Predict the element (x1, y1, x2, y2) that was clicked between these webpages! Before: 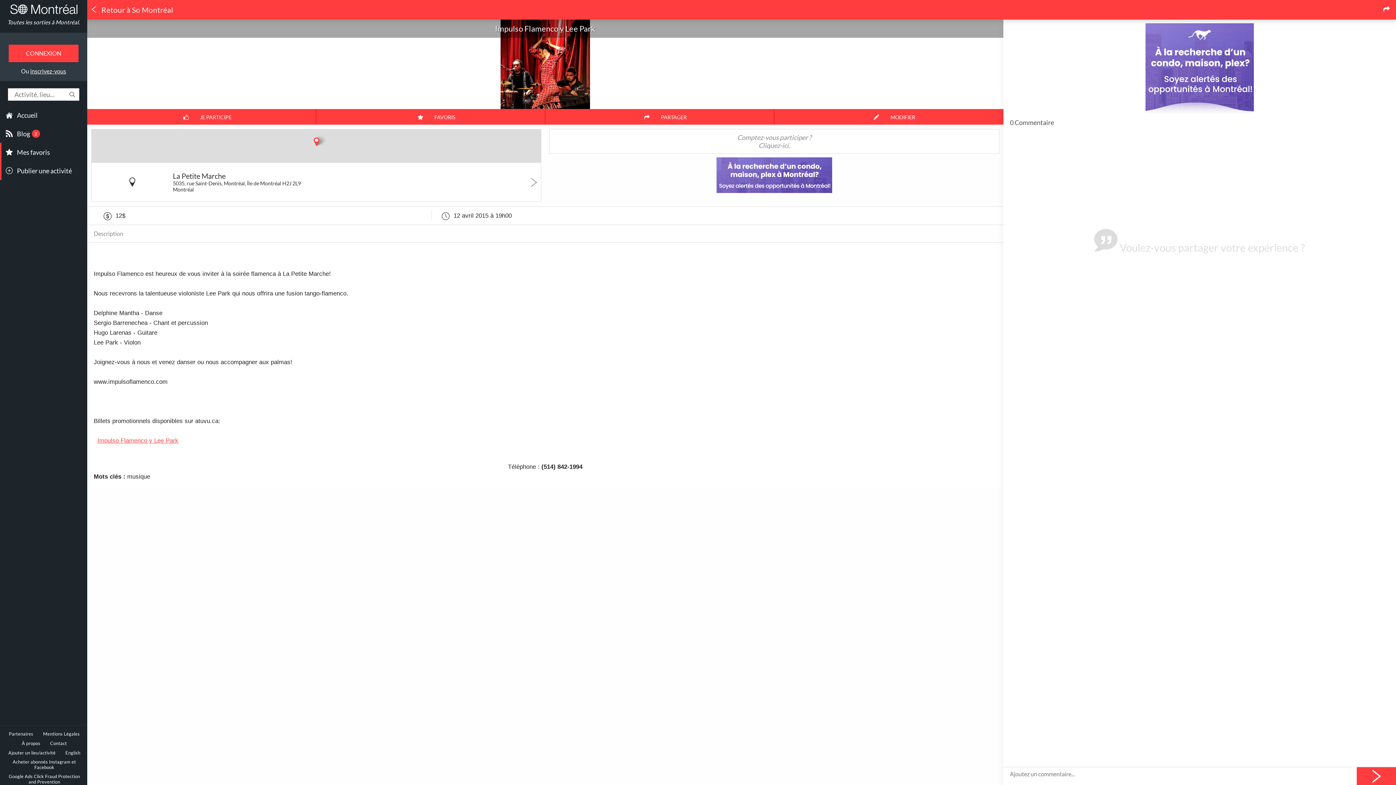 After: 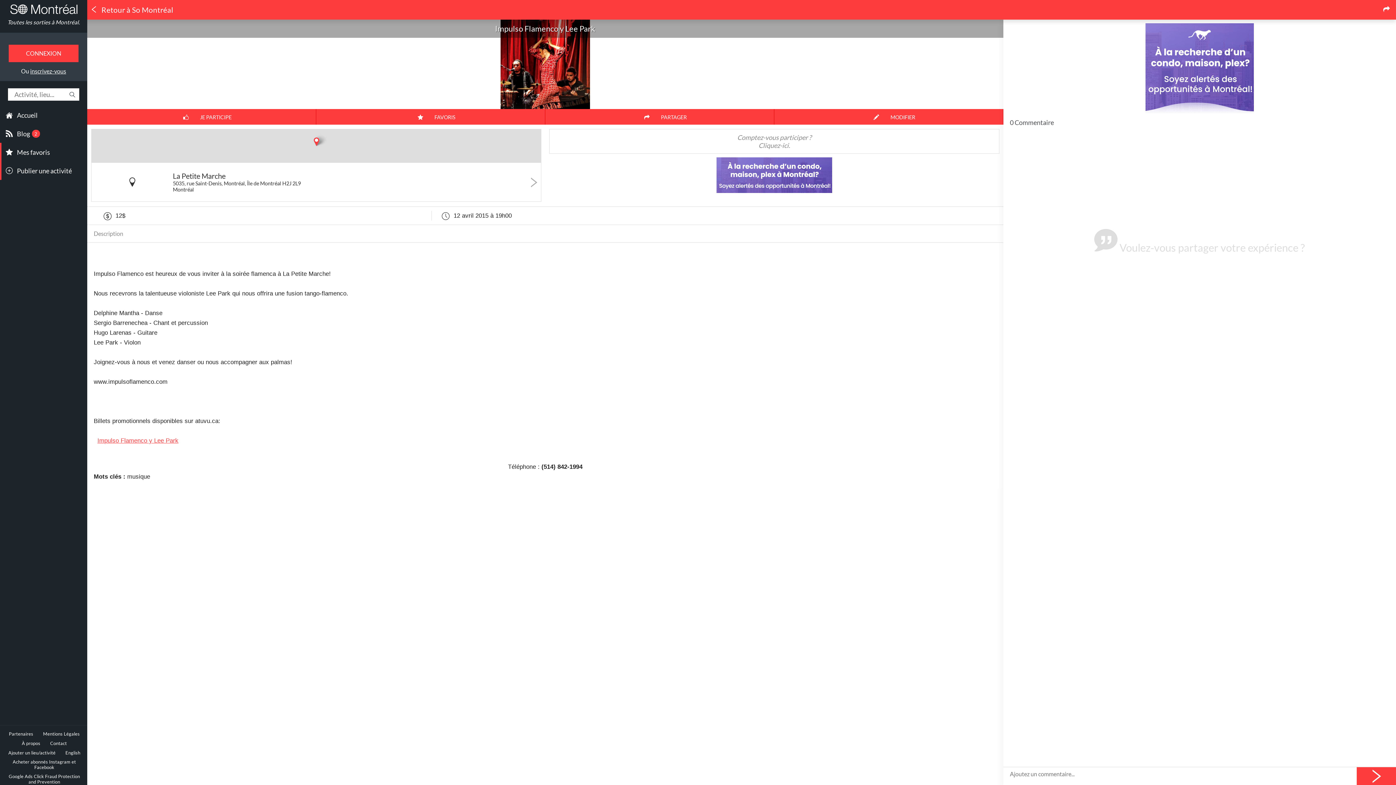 Action: bbox: (1145, 23, 1254, 114)